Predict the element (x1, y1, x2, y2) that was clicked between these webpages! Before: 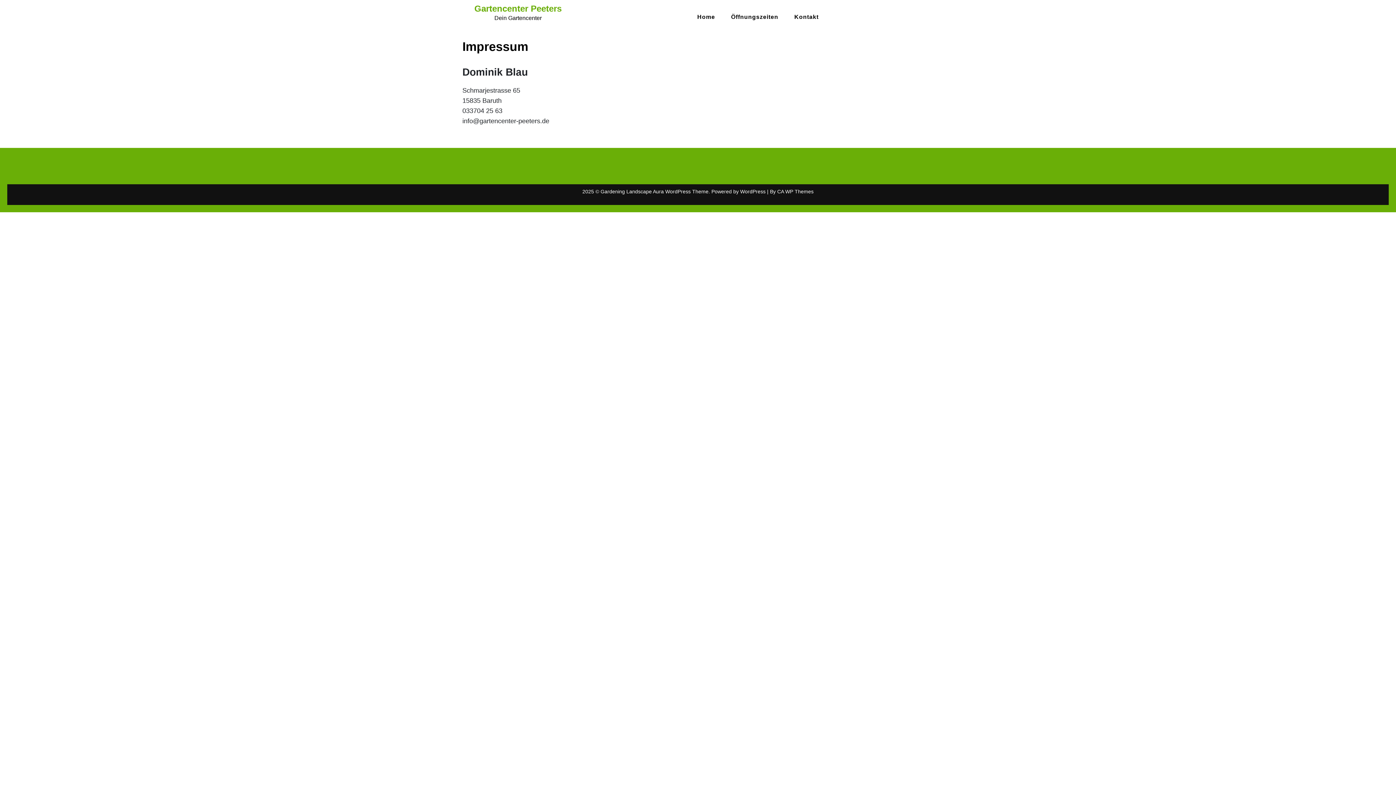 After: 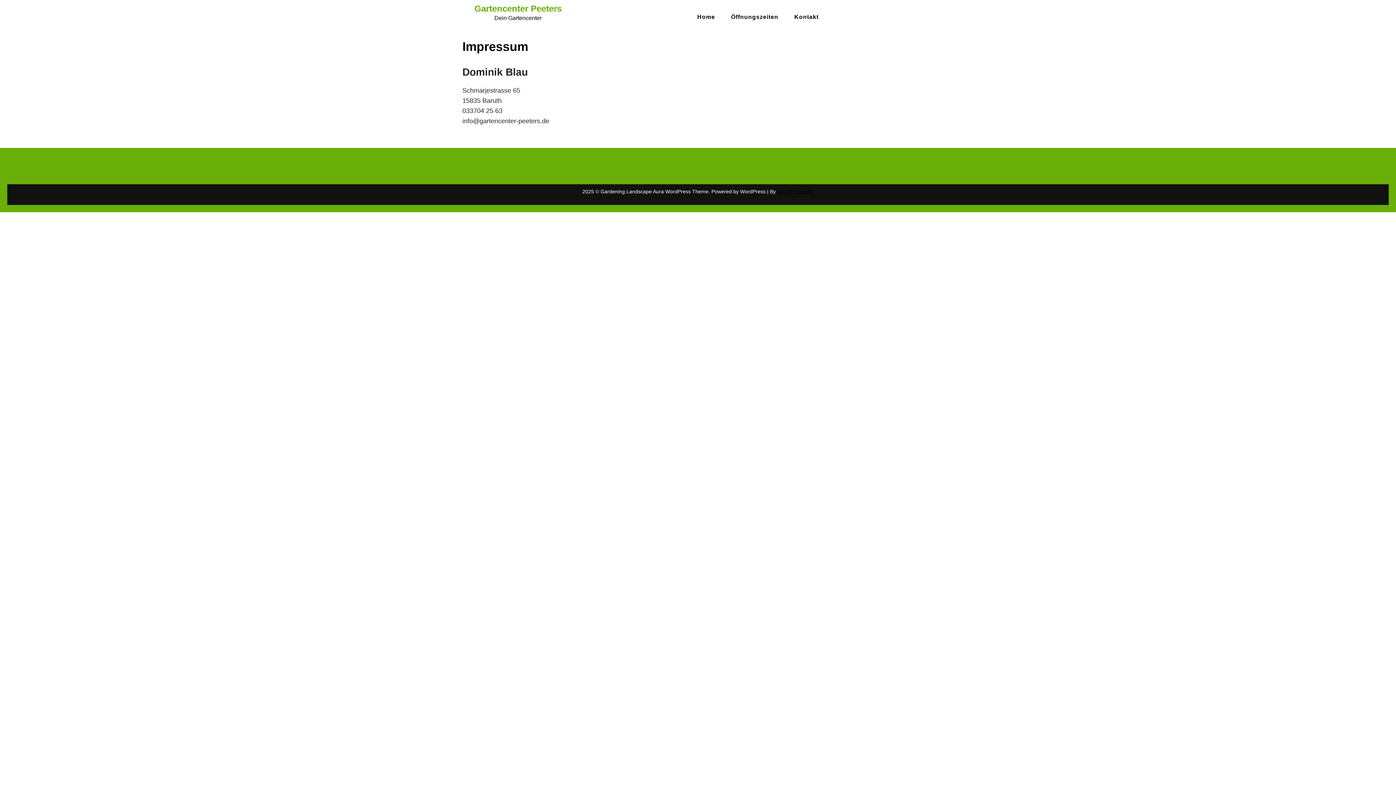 Action: label: CA WP Themes bbox: (777, 188, 813, 194)